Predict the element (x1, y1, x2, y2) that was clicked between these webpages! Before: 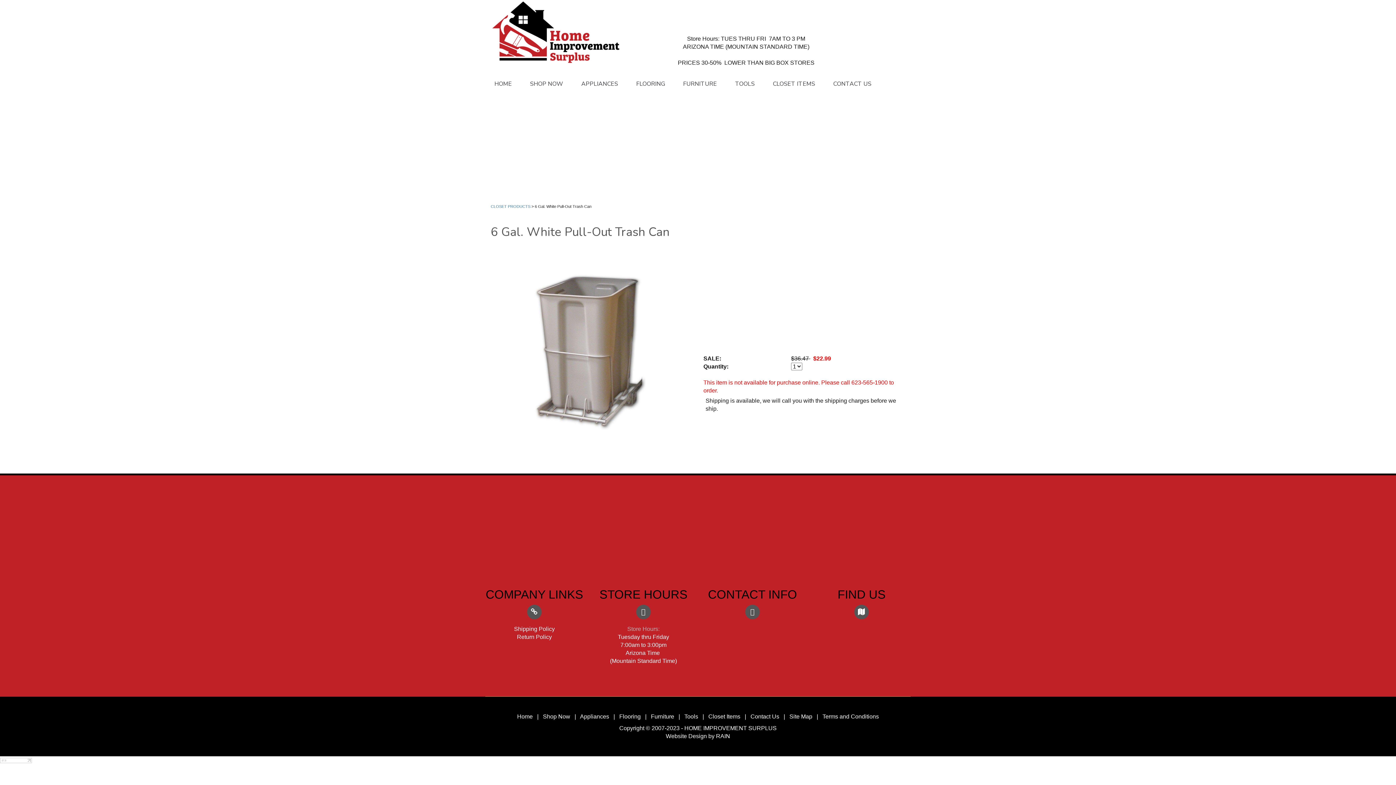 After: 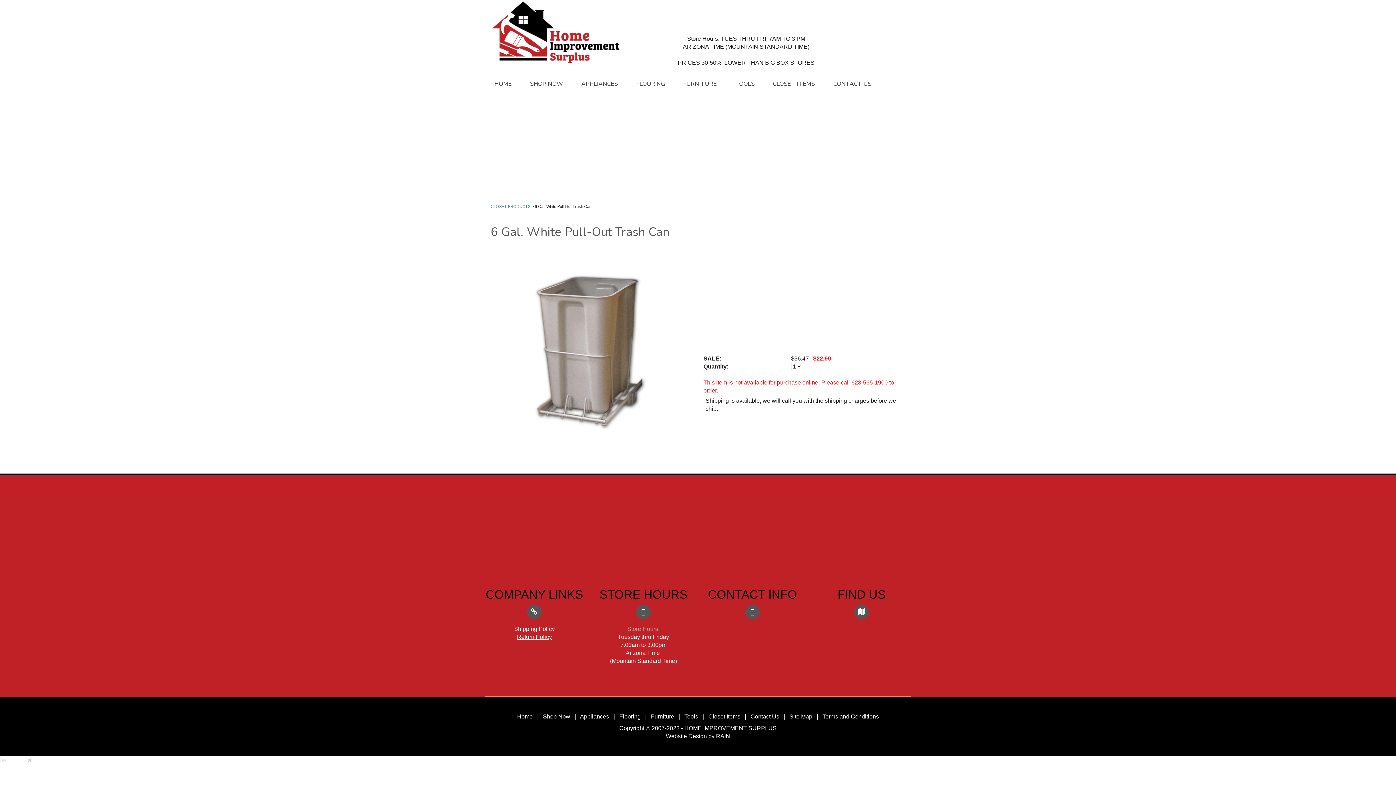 Action: bbox: (517, 634, 552, 640) label: Return Policy